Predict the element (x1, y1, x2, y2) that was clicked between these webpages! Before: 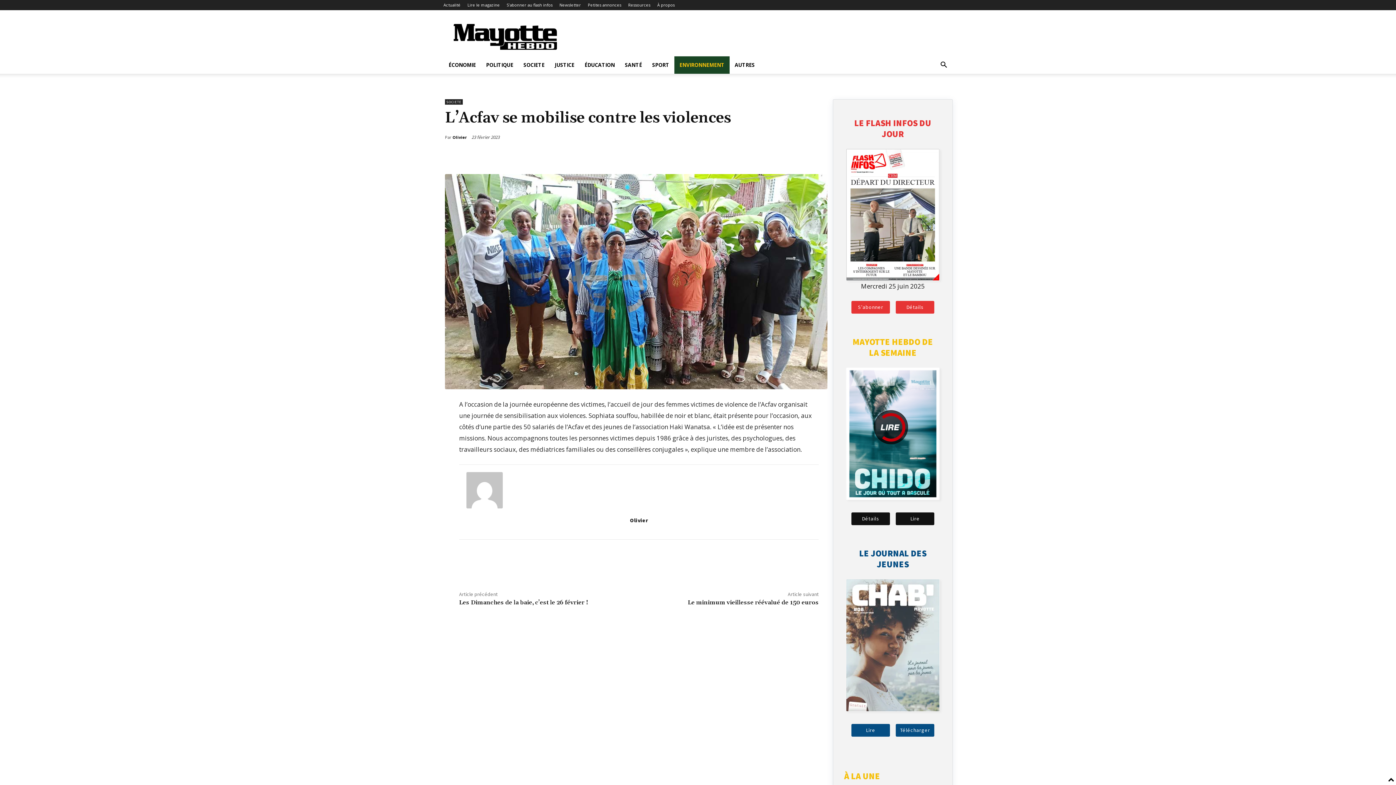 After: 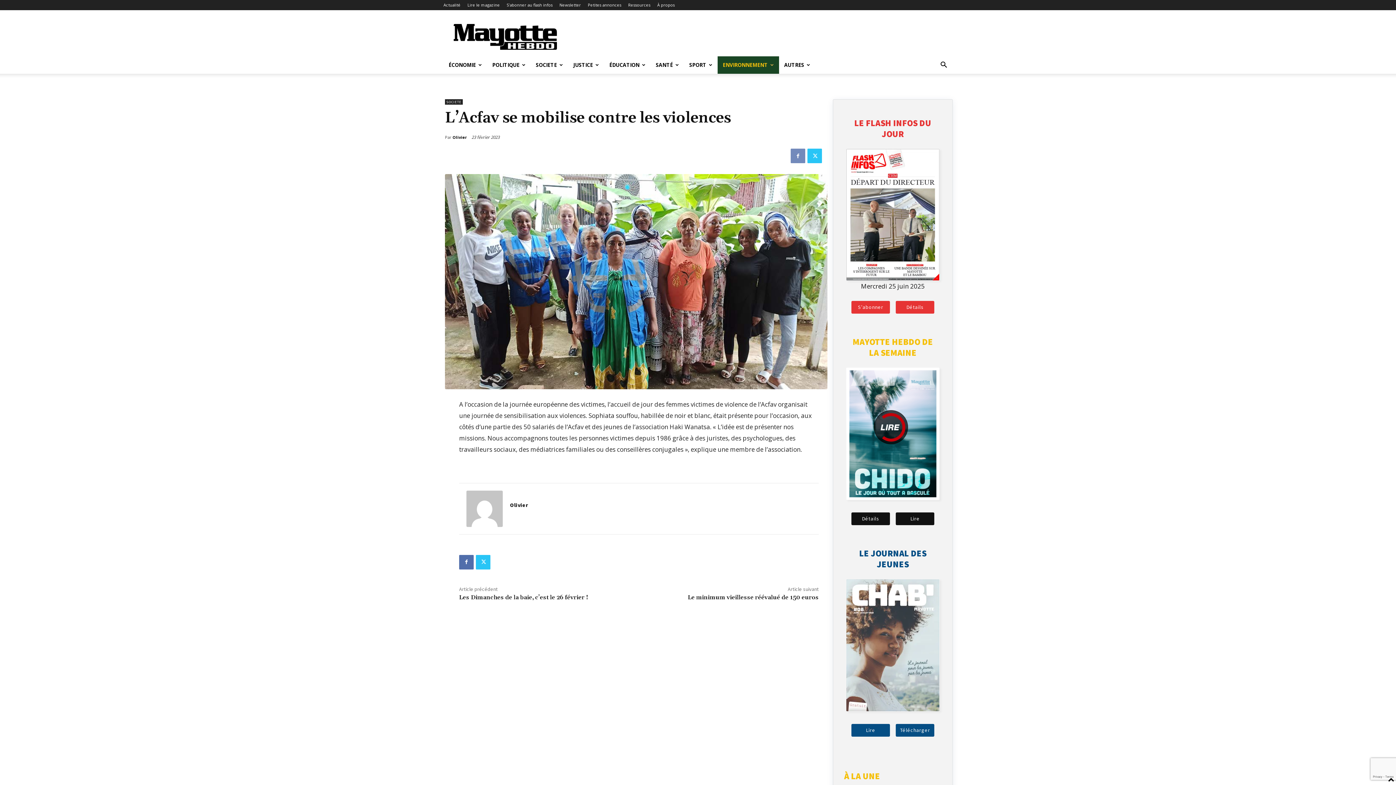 Action: bbox: (790, 148, 804, 163)